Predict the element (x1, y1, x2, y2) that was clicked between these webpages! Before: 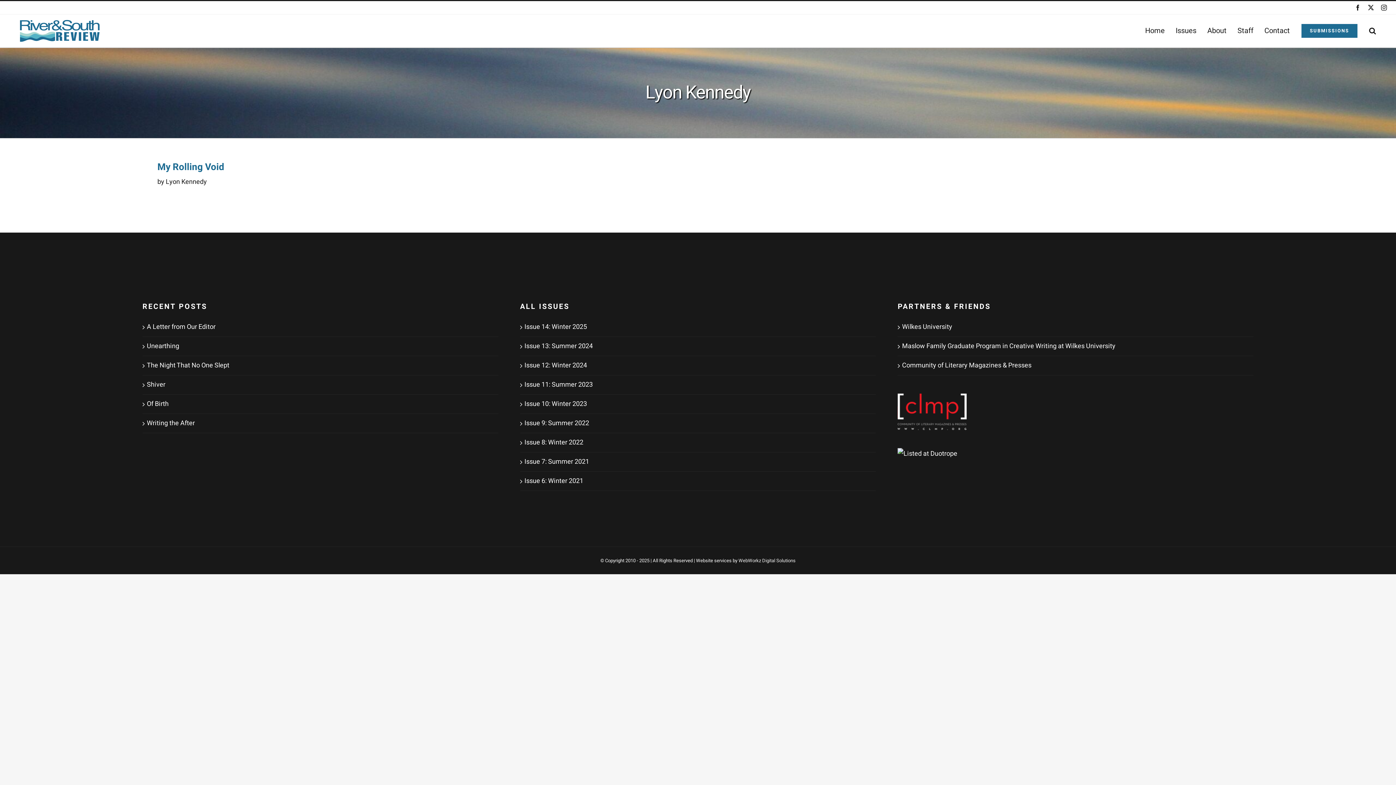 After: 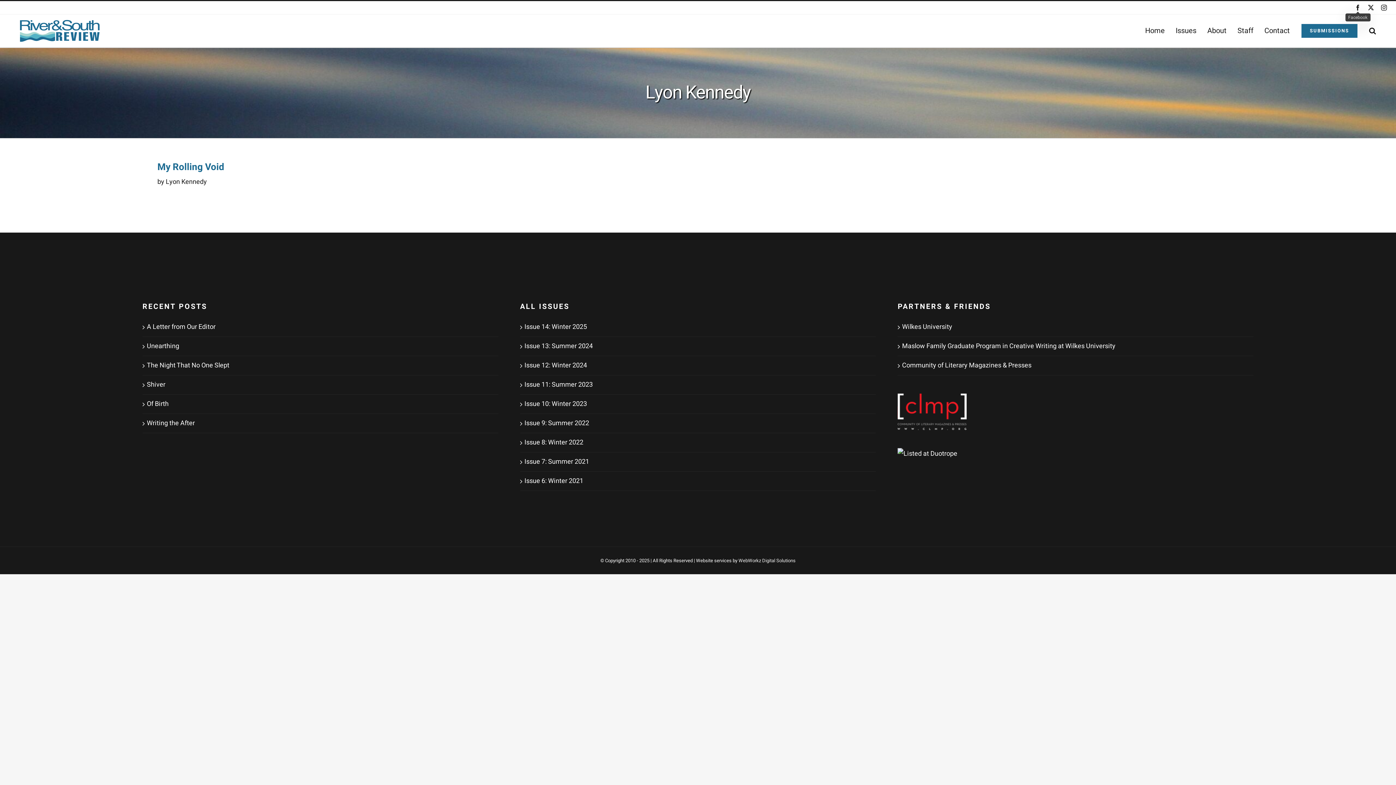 Action: label: Facebook bbox: (1355, 4, 1361, 10)